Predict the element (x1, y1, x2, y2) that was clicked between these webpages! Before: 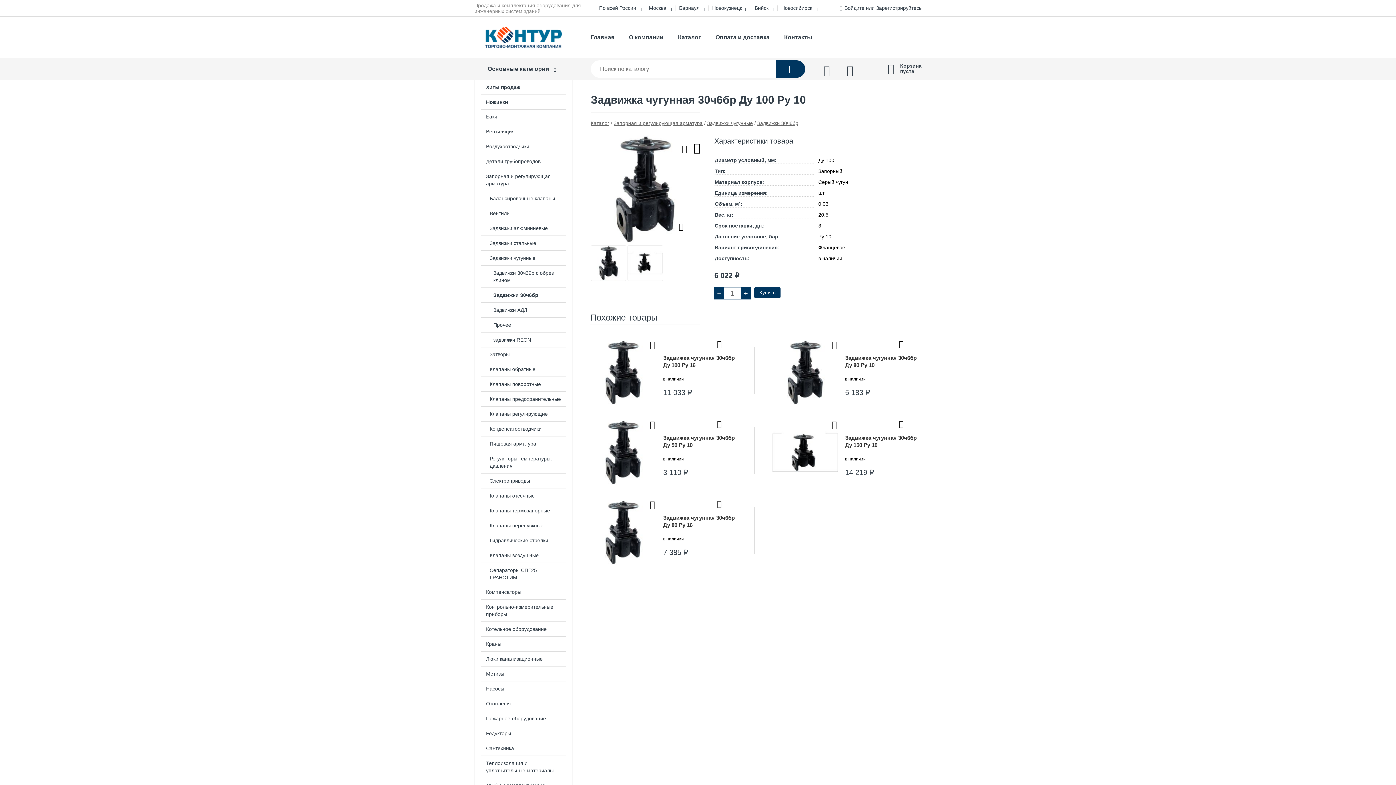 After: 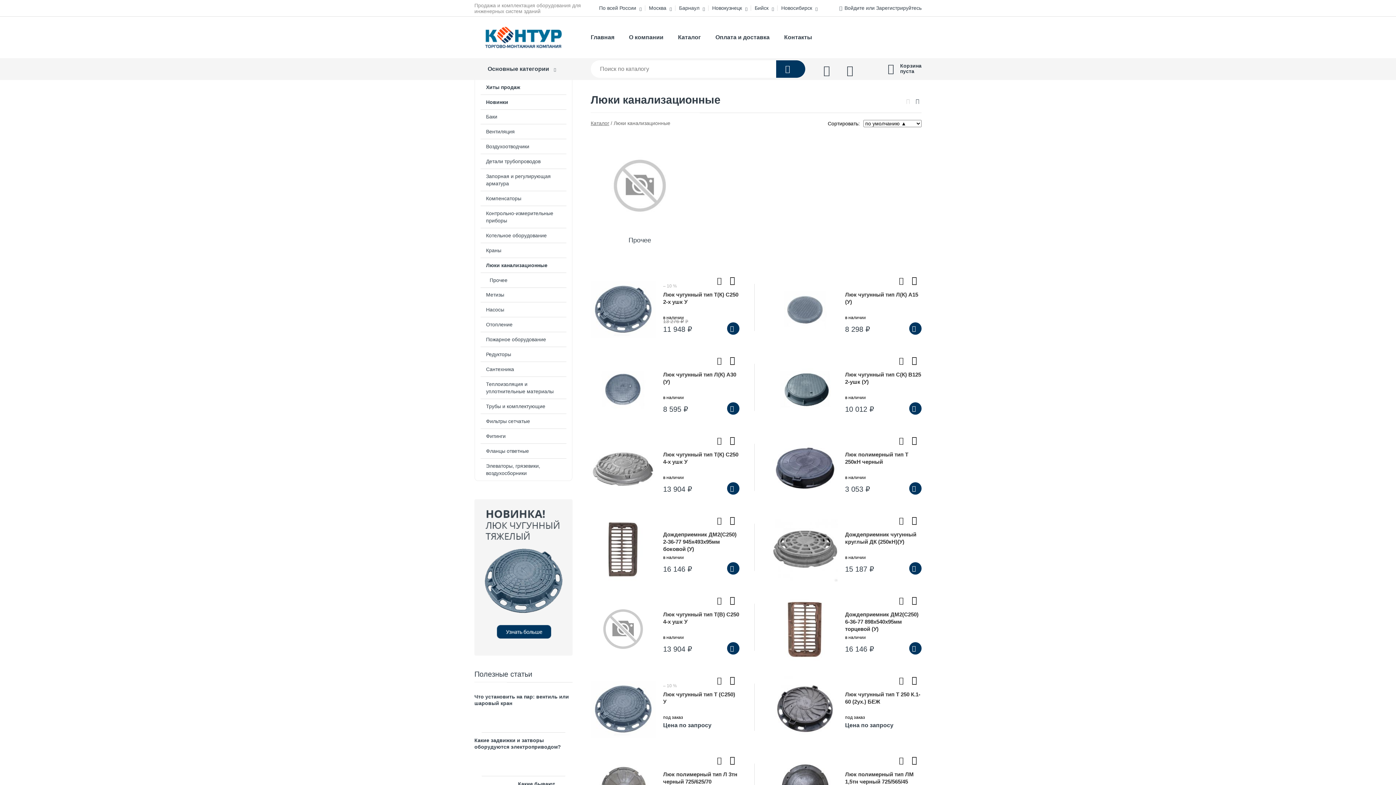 Action: bbox: (475, 652, 572, 666) label: Люки канализационные